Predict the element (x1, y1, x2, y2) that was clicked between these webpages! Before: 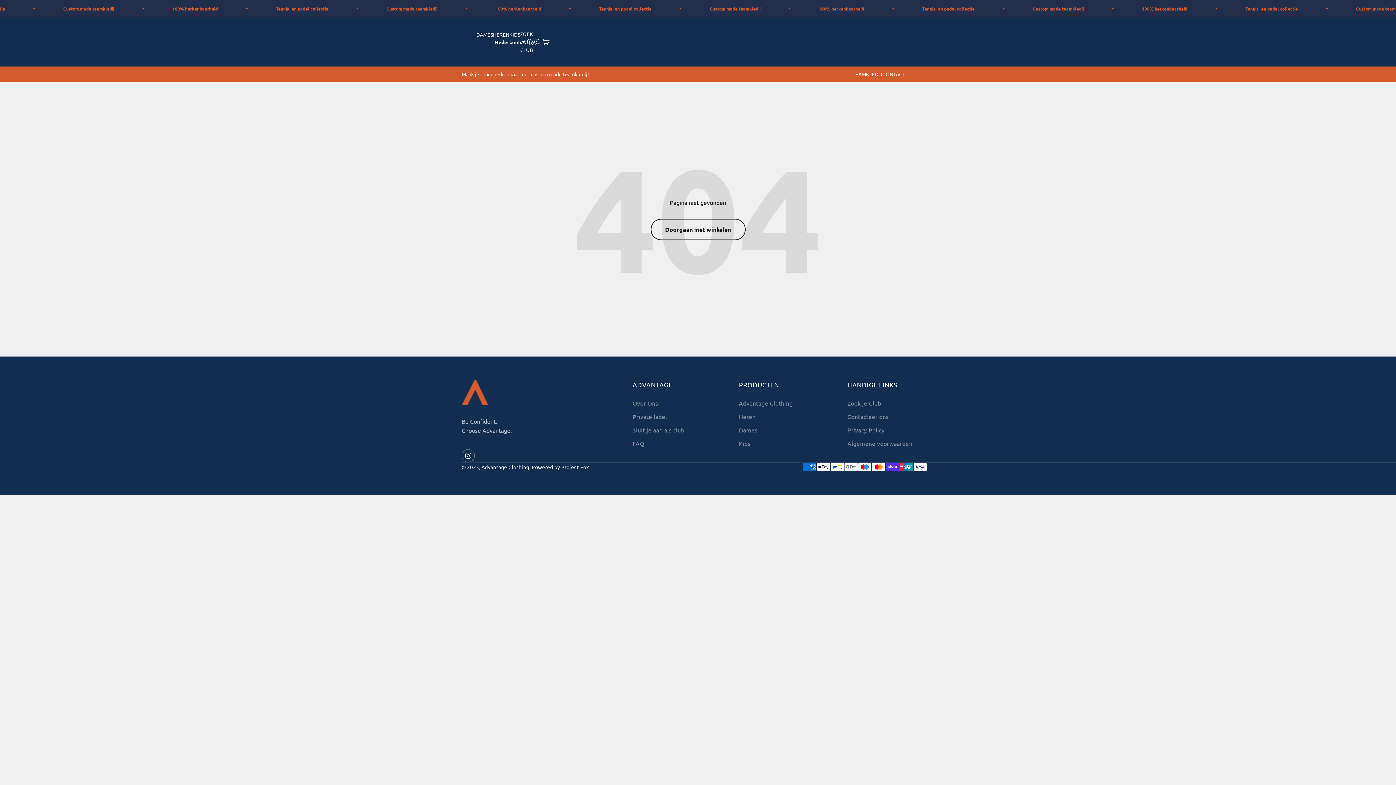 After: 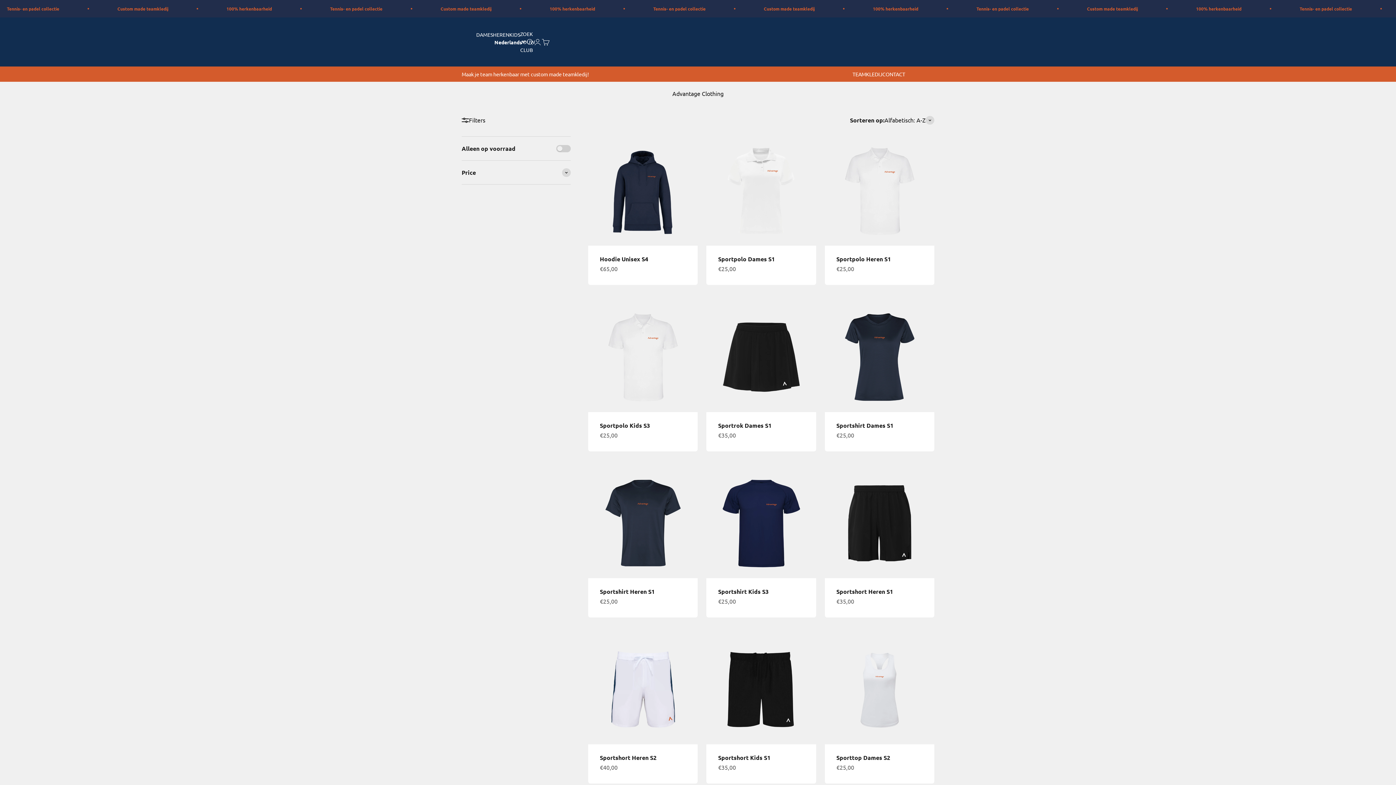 Action: label: Doorgaan met winkelen bbox: (650, 218, 745, 240)